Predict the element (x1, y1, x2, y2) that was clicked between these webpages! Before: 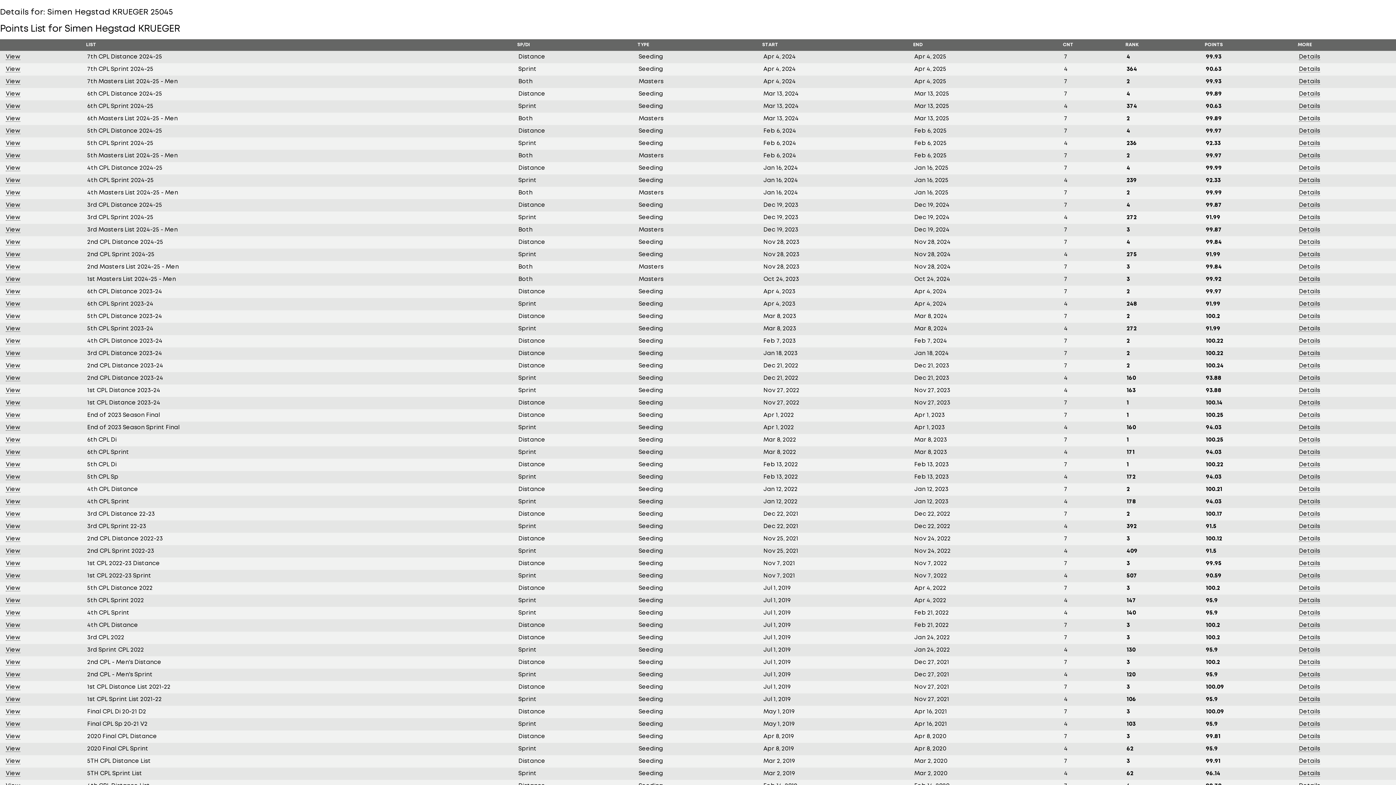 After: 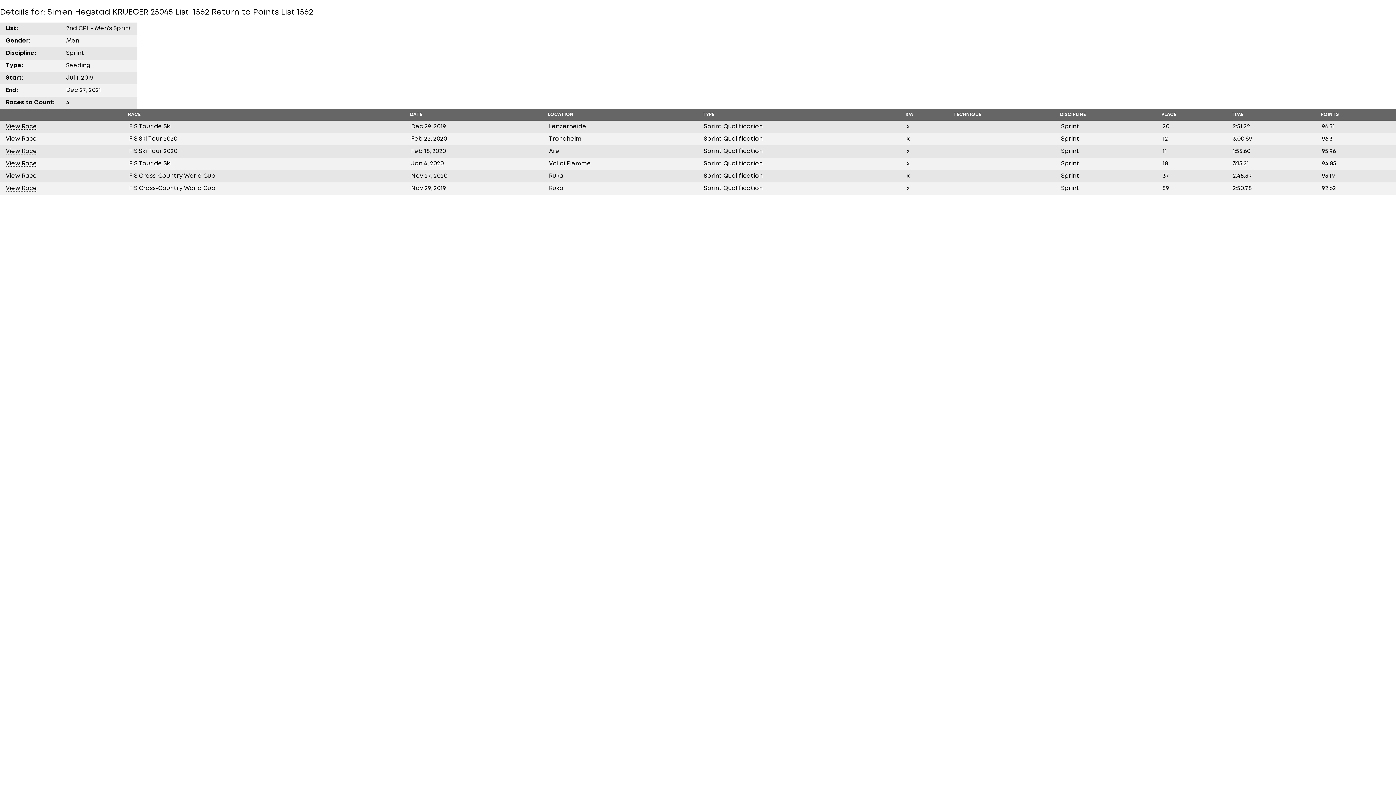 Action: label: Details bbox: (1299, 672, 1320, 678)